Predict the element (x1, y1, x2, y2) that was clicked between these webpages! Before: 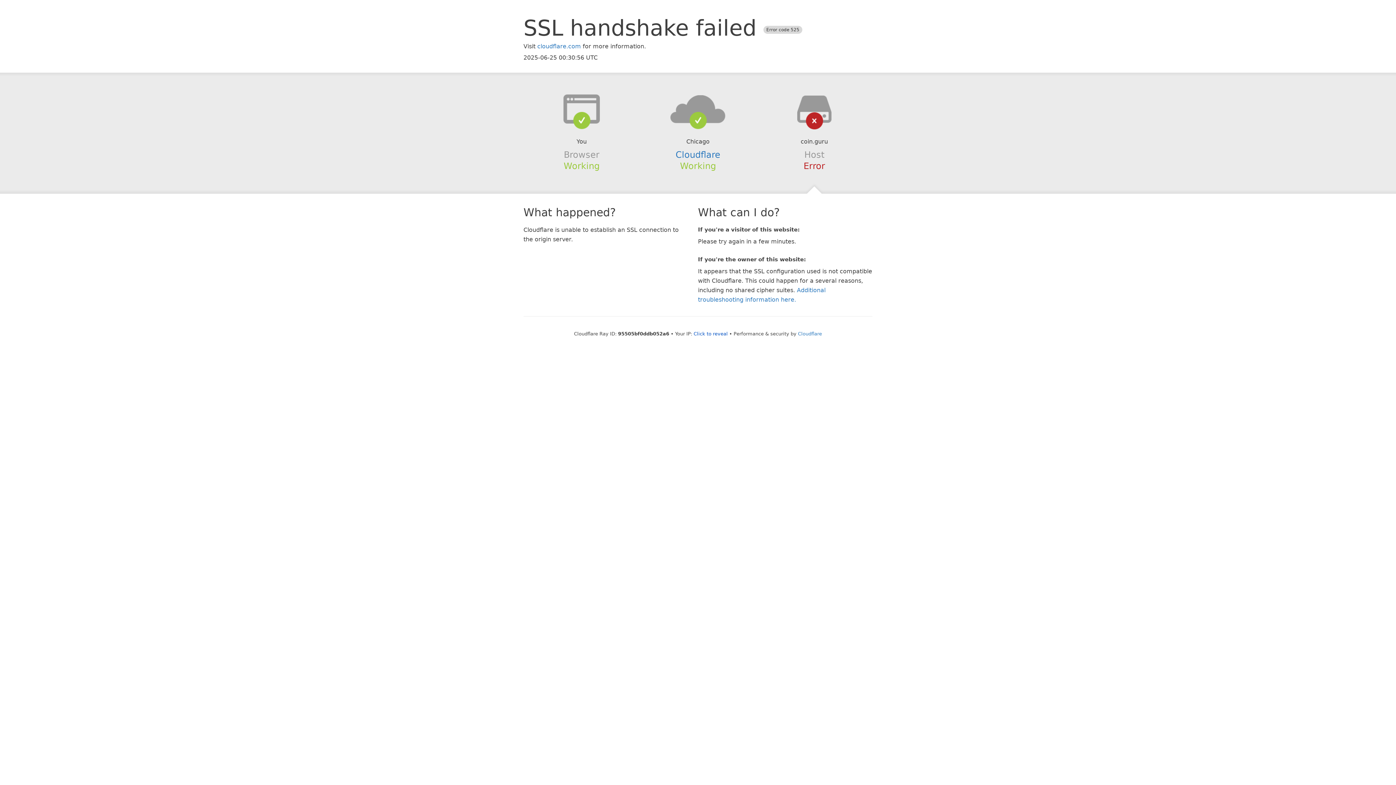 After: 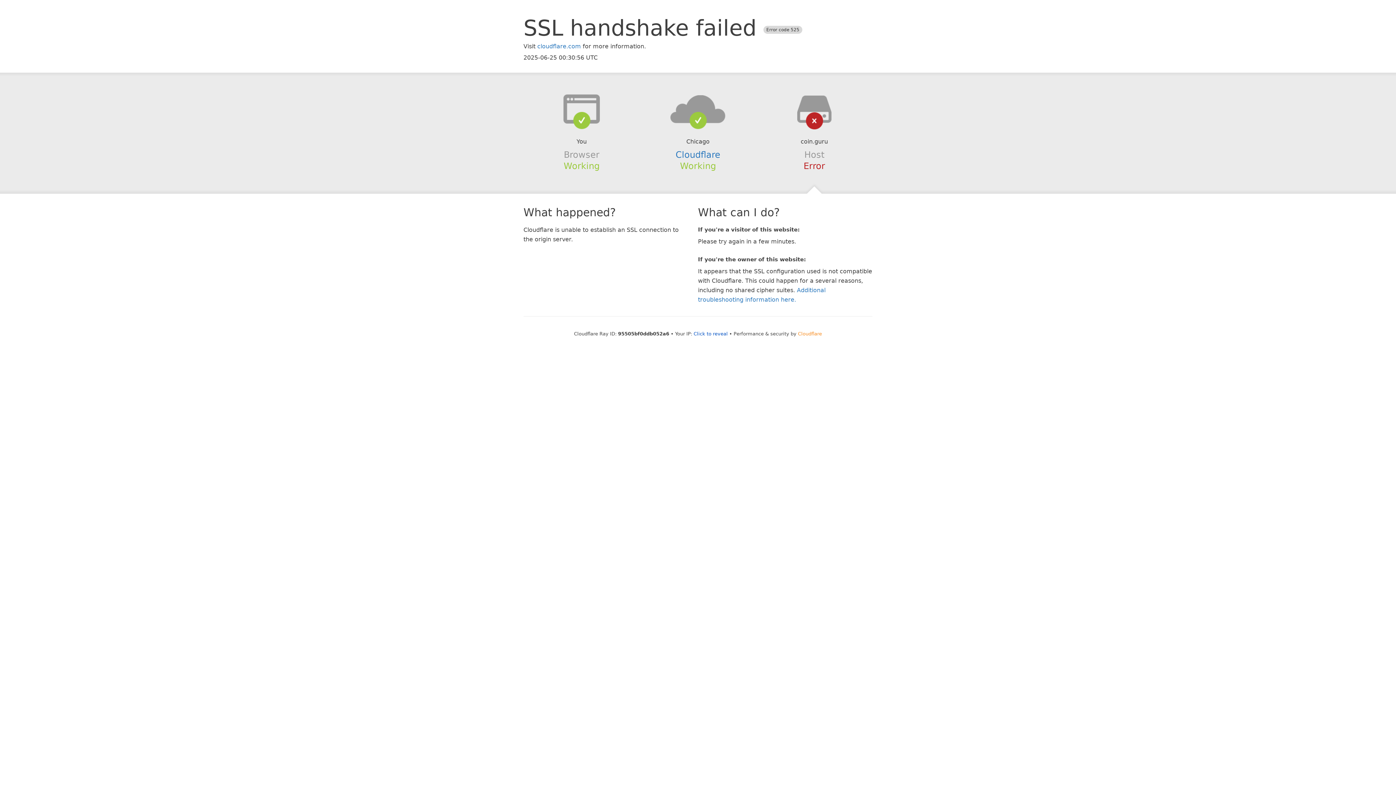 Action: bbox: (798, 331, 822, 336) label: Cloudflare